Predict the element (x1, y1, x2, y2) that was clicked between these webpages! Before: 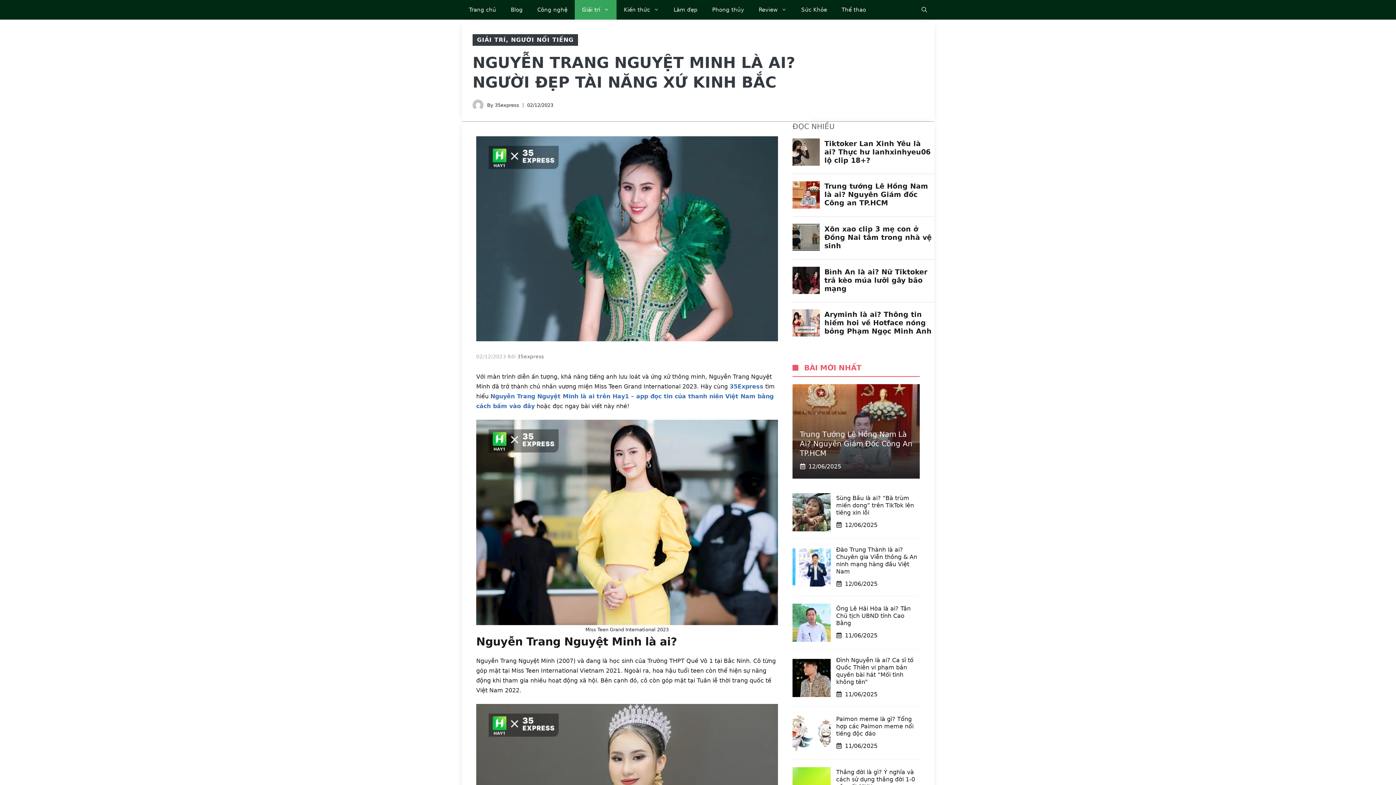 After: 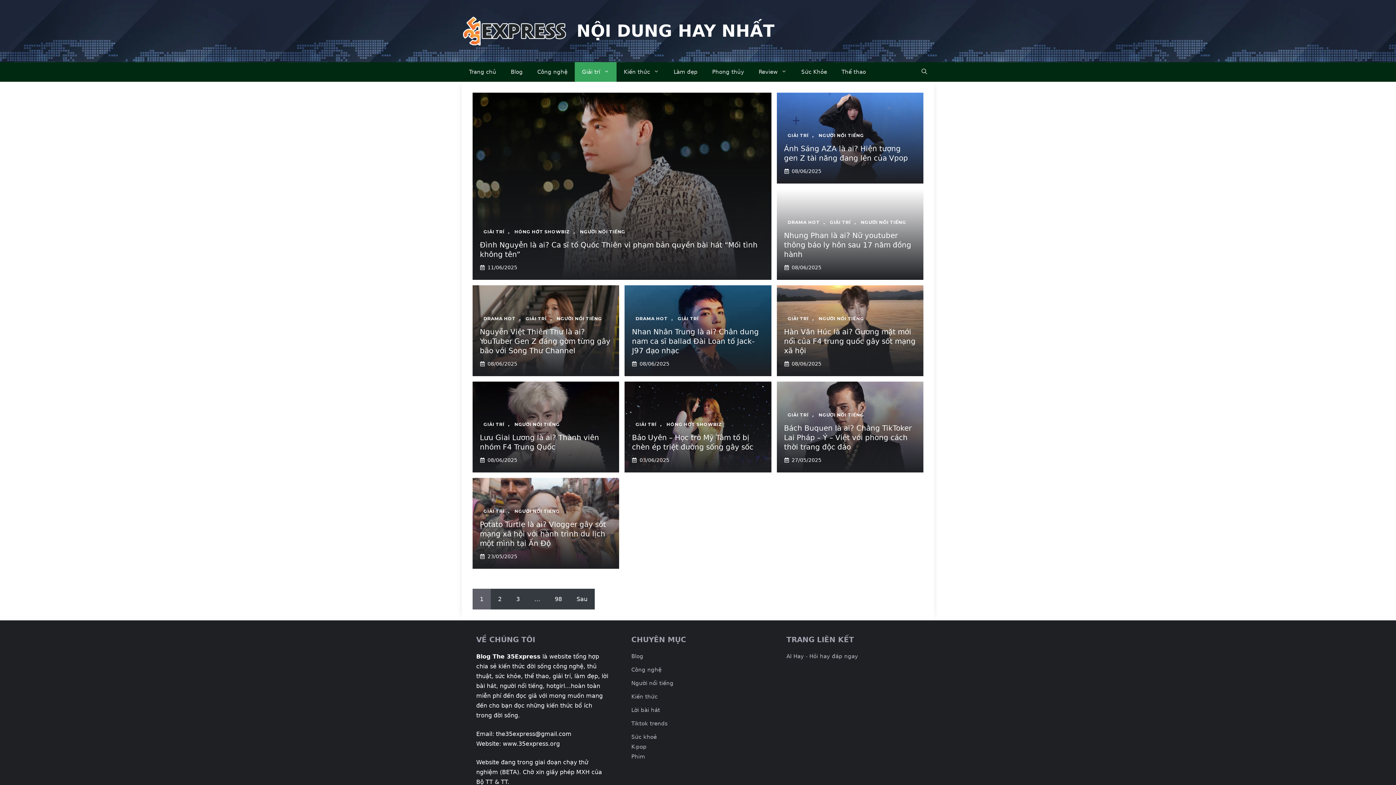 Action: bbox: (574, 0, 616, 19) label: Giải trí